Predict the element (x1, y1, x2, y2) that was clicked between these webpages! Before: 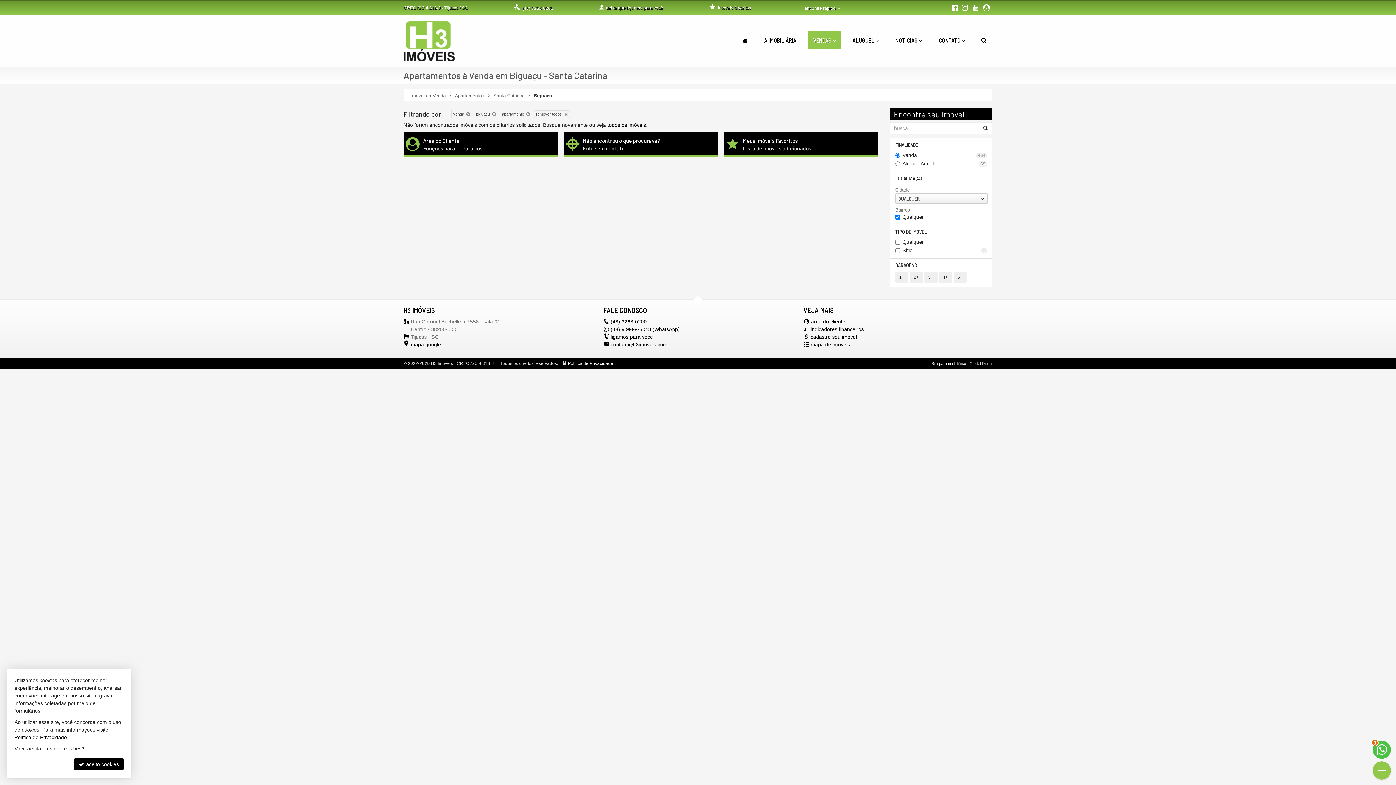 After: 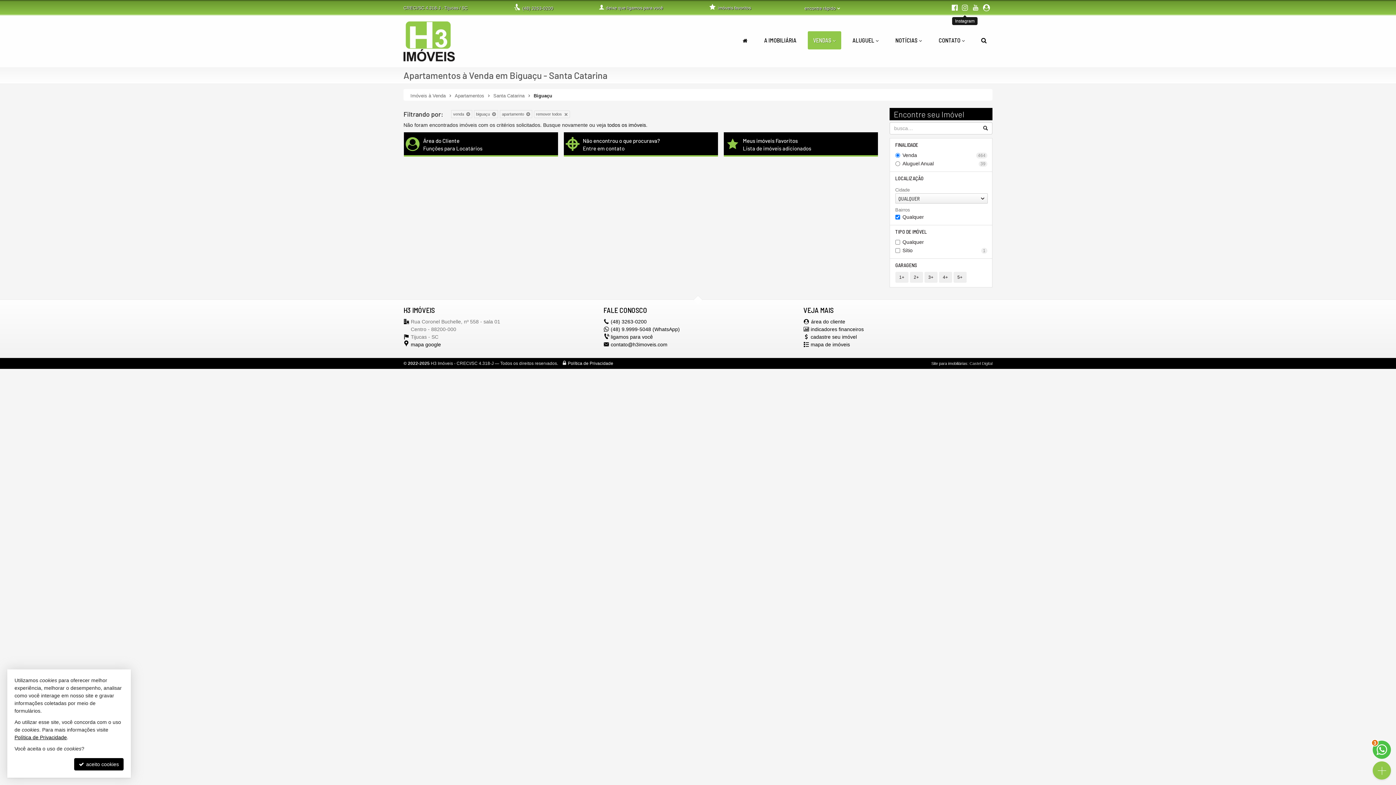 Action: bbox: (960, 1, 969, 14)